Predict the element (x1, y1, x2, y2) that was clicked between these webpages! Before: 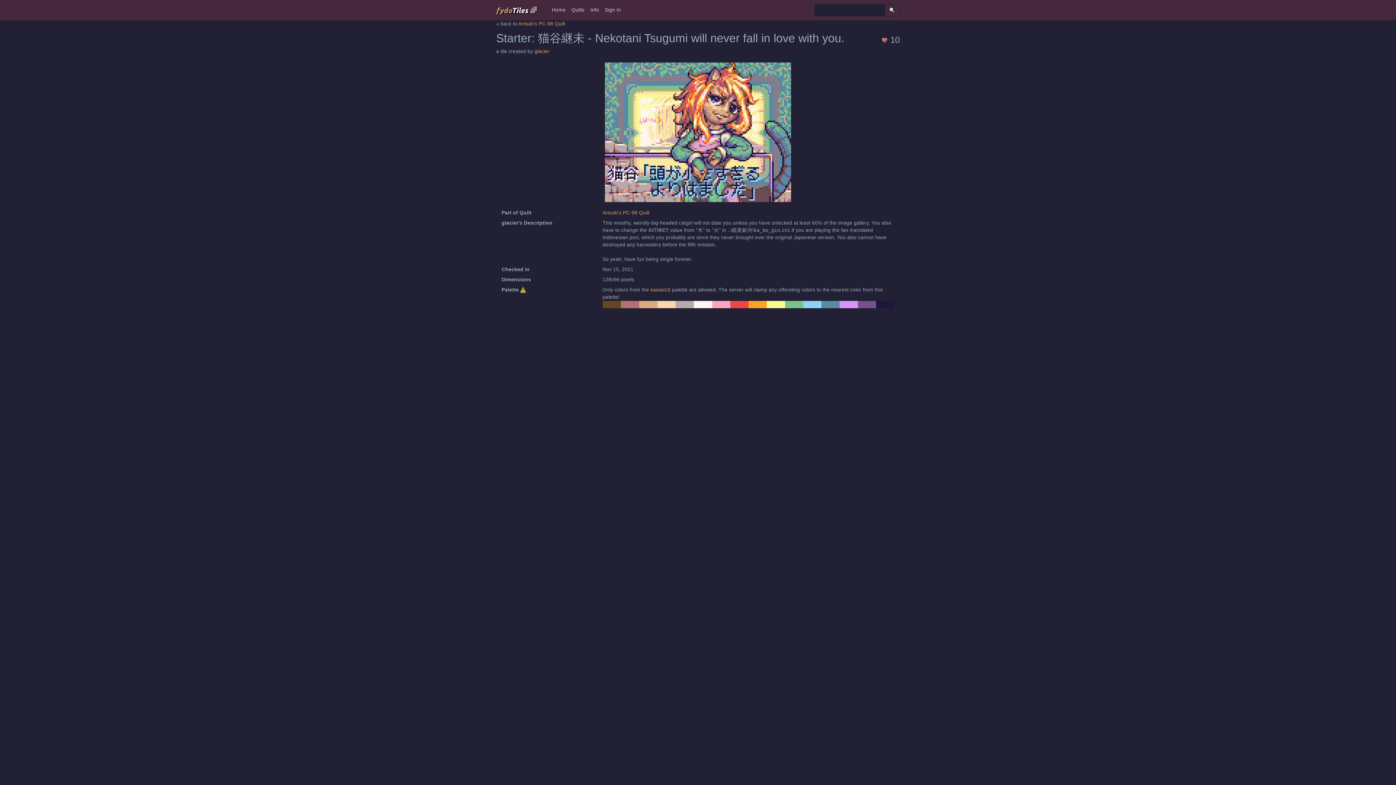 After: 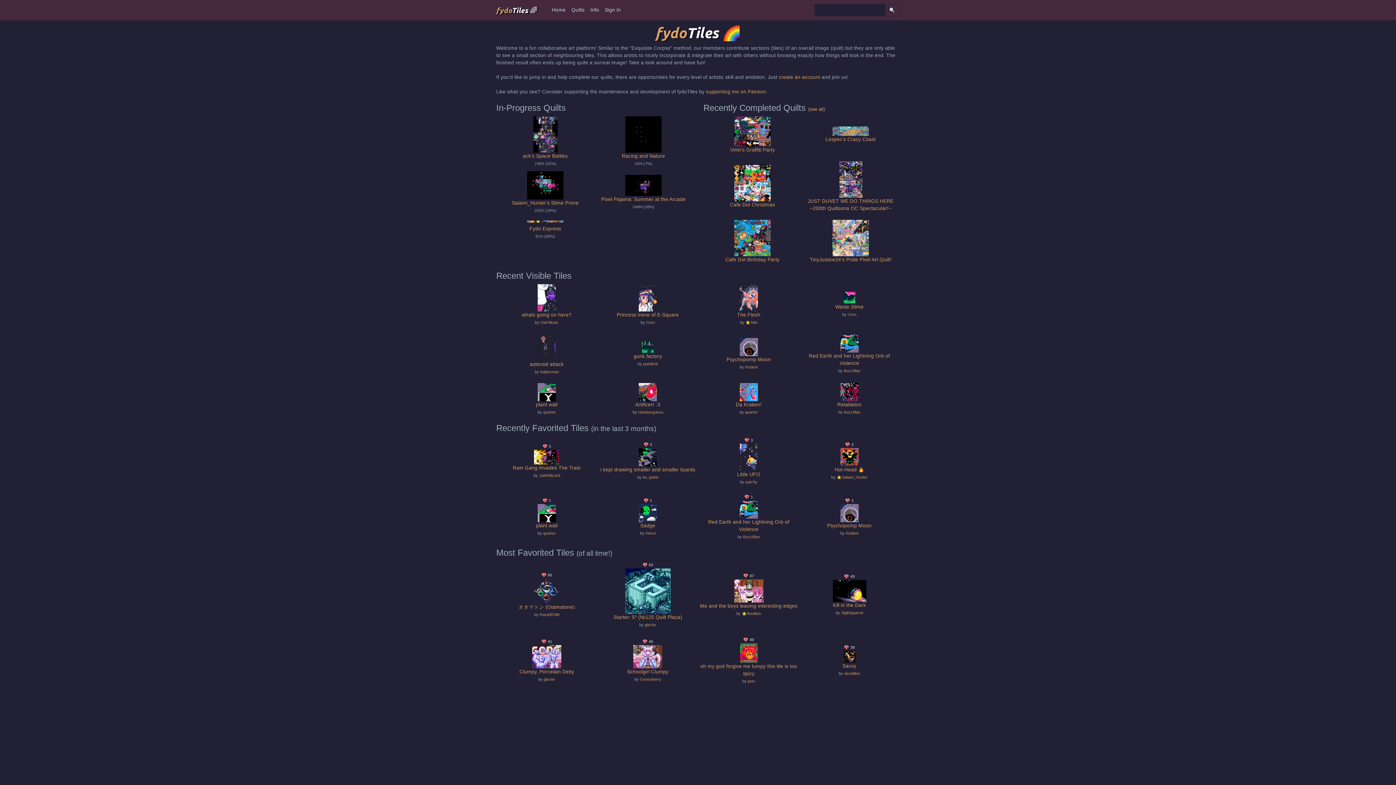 Action: label: Home bbox: (549, 3, 568, 16)